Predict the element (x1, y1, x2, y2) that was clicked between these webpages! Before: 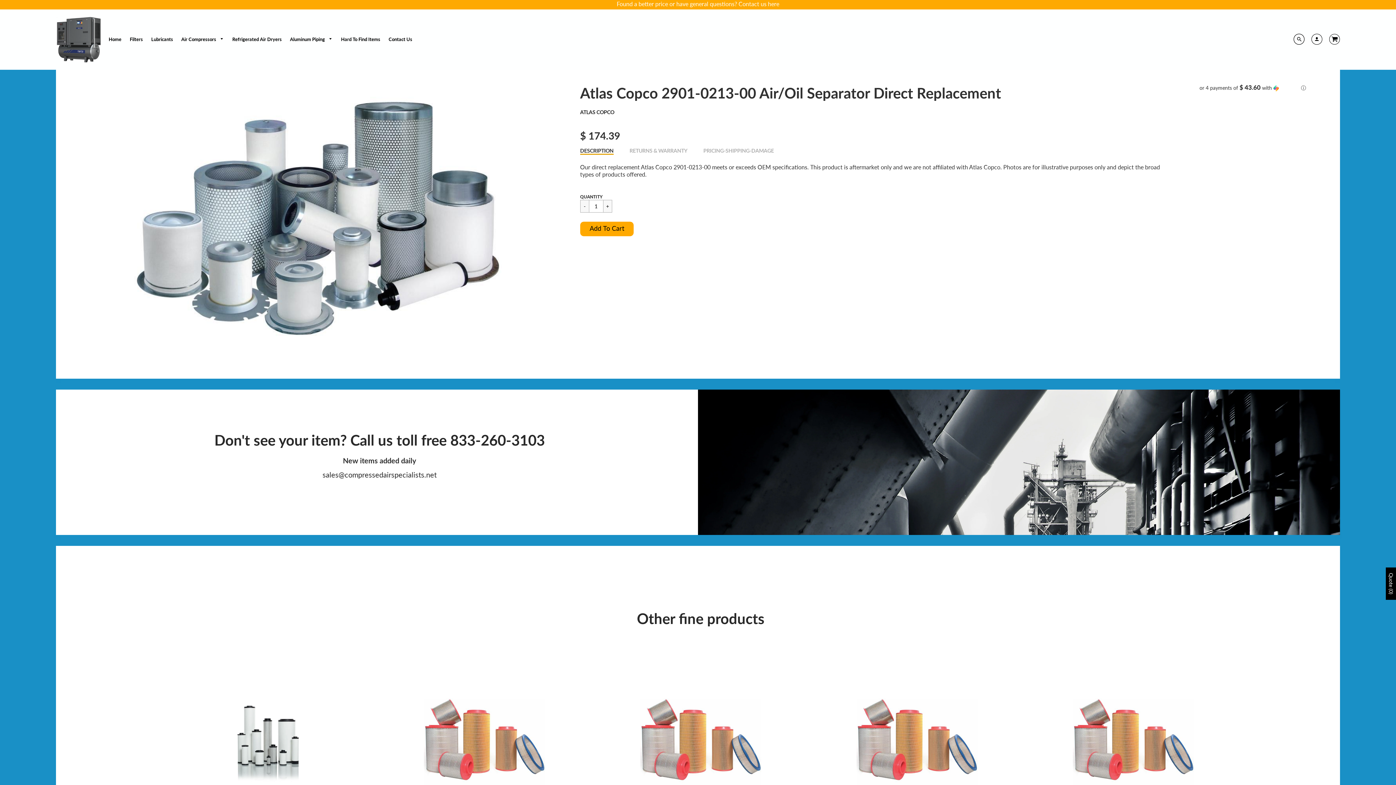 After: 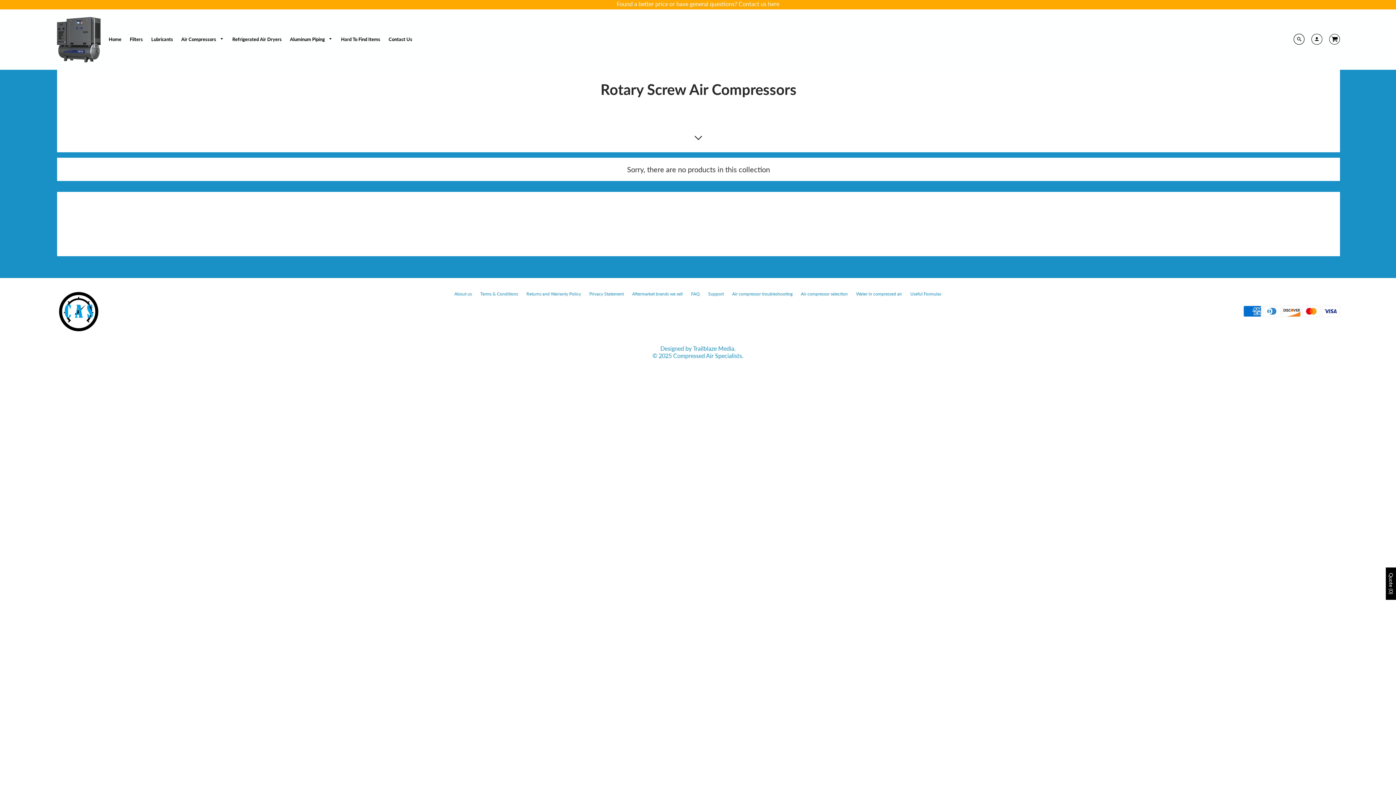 Action: label: Air Compressors  bbox: (177, 34, 227, 44)